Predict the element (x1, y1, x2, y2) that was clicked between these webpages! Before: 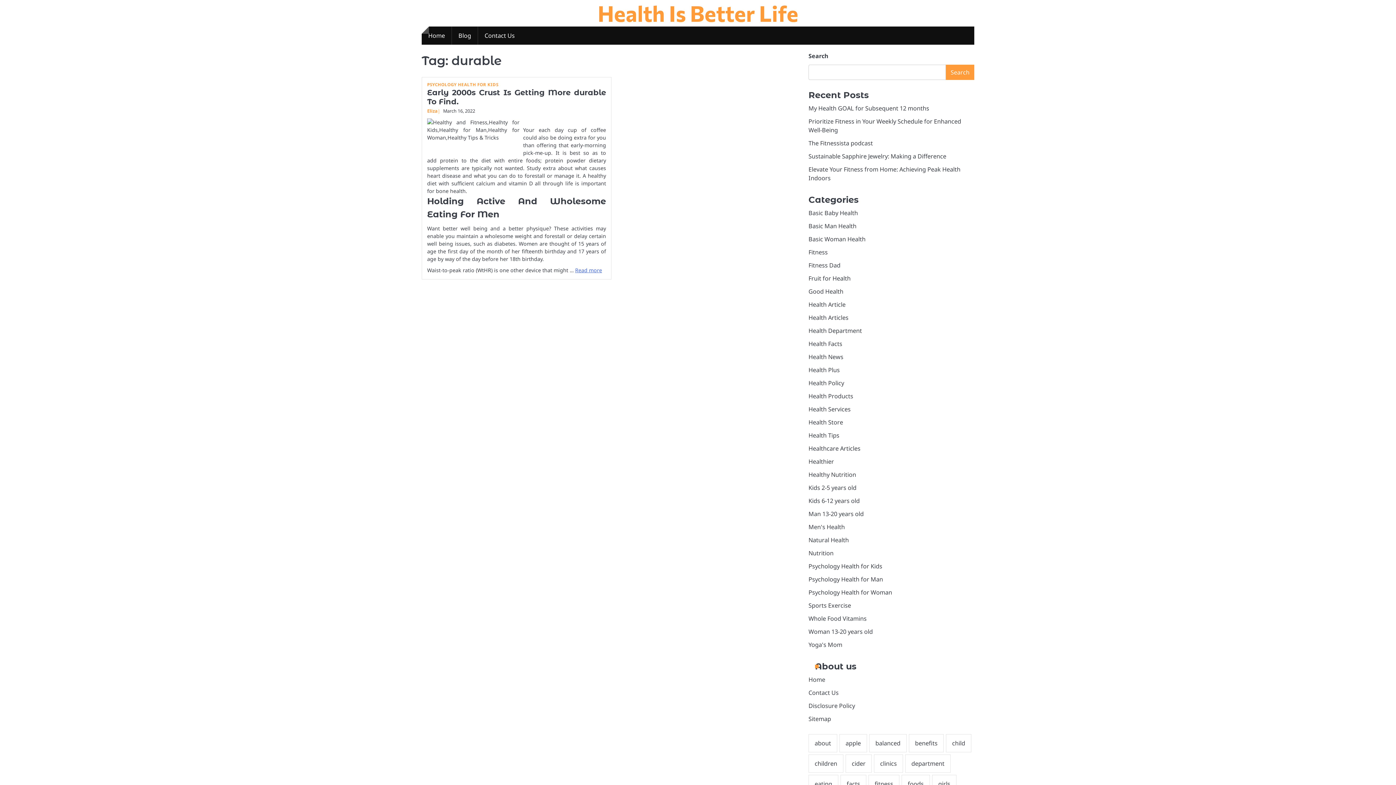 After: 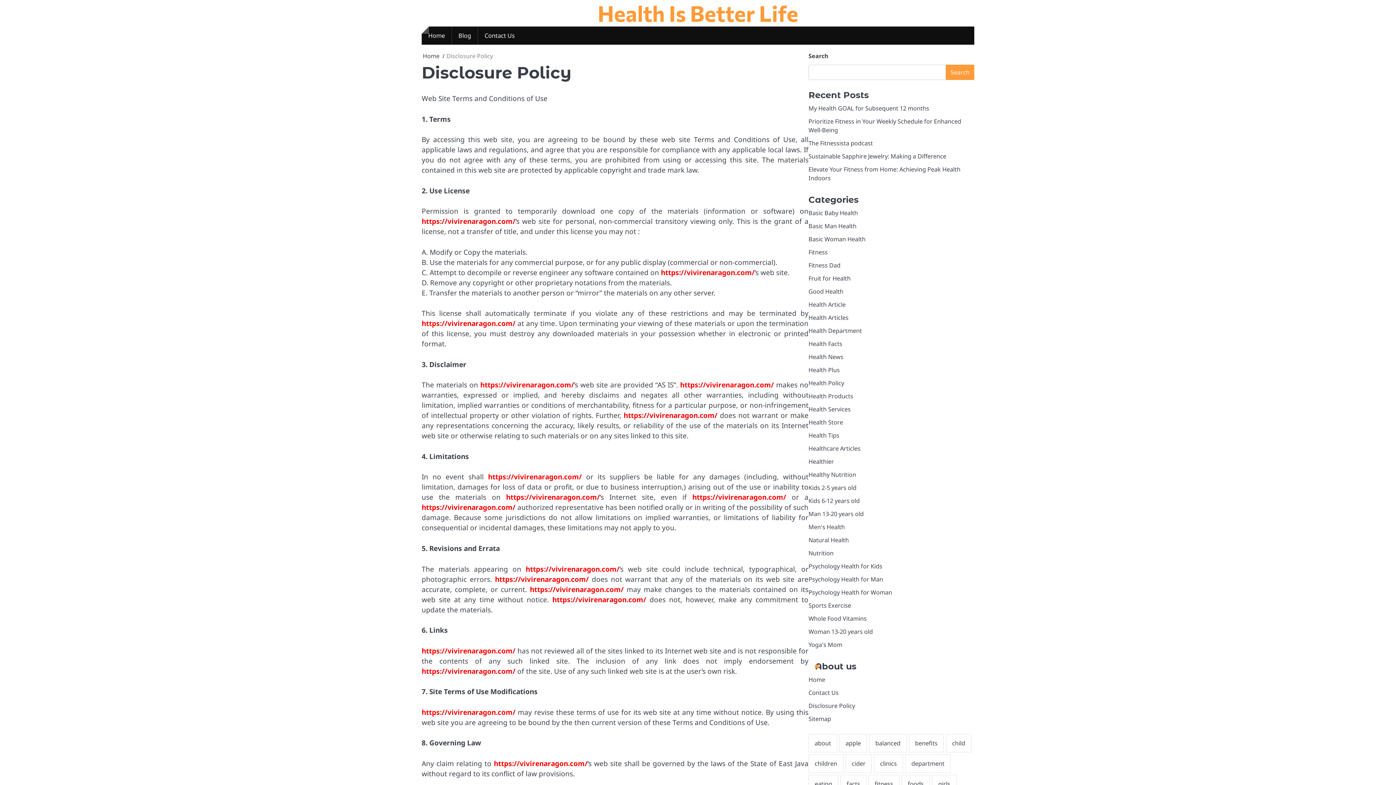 Action: label: Disclosure Policy bbox: (808, 702, 855, 710)